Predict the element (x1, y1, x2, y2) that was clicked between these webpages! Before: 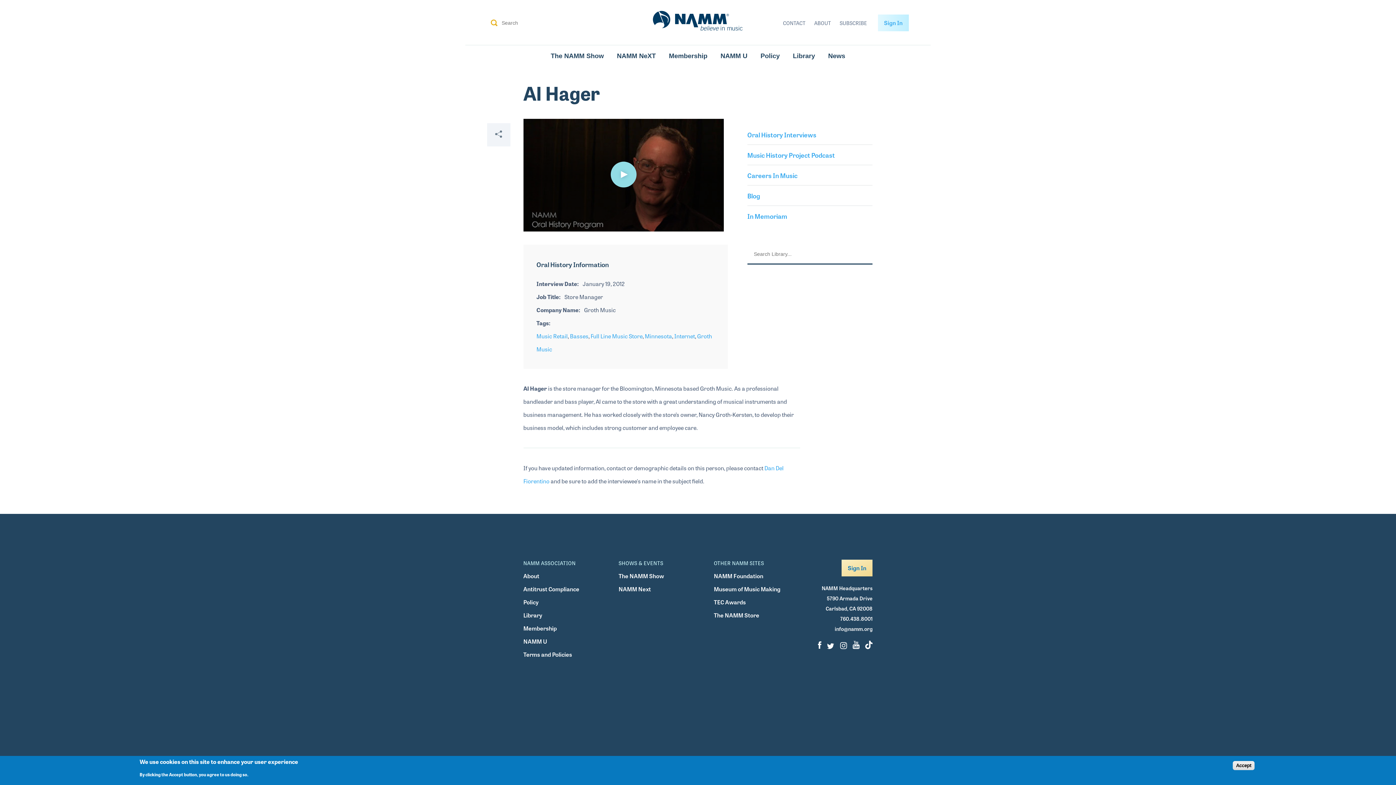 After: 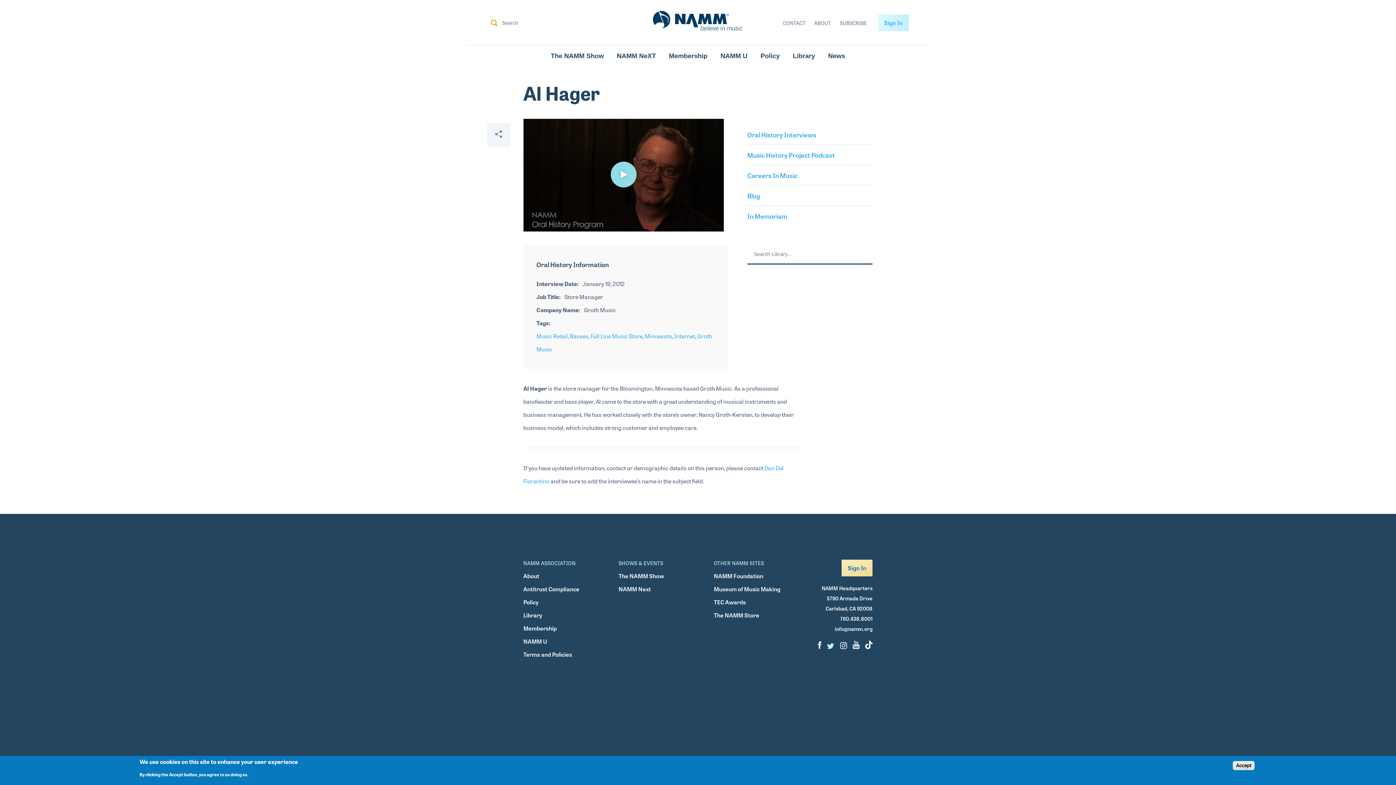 Action: label: Twitter bbox: (827, 640, 834, 653)